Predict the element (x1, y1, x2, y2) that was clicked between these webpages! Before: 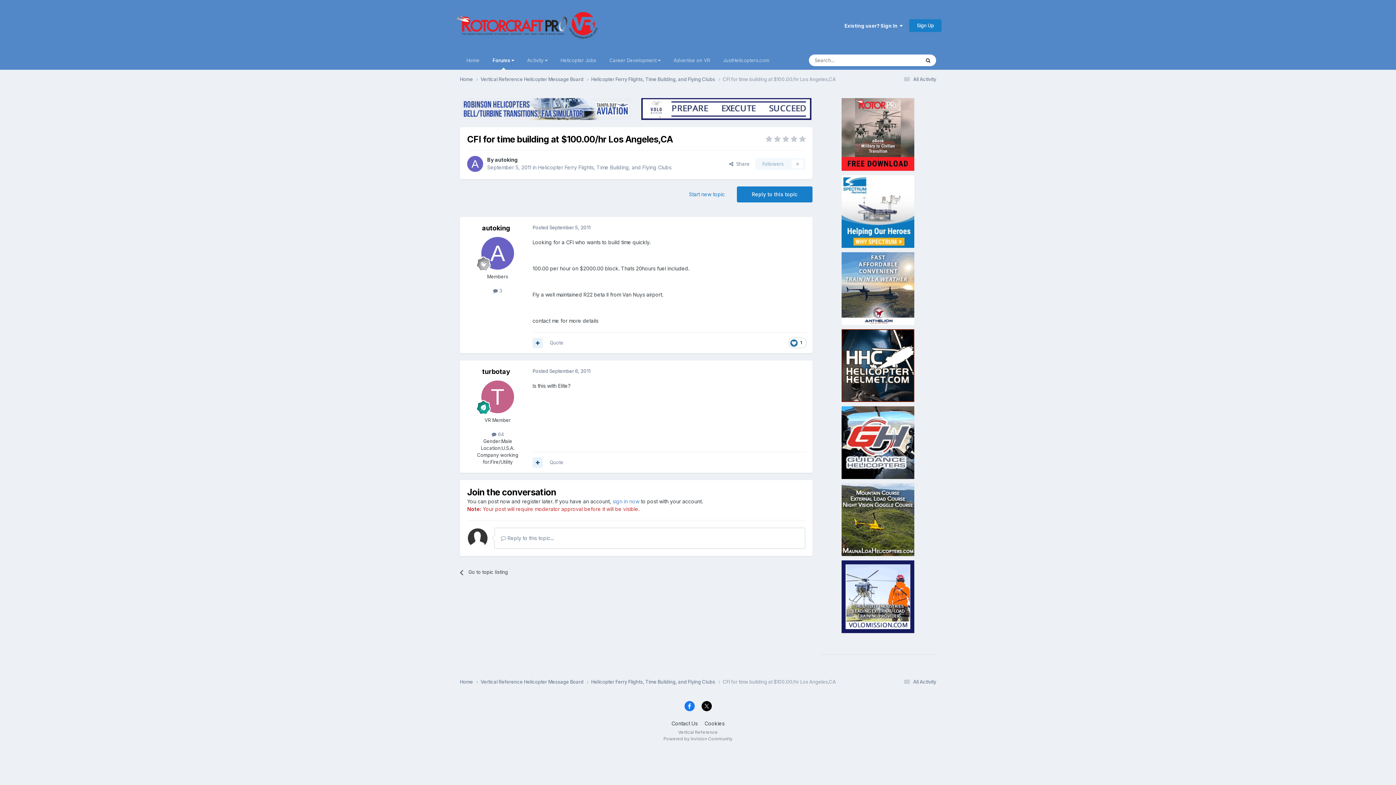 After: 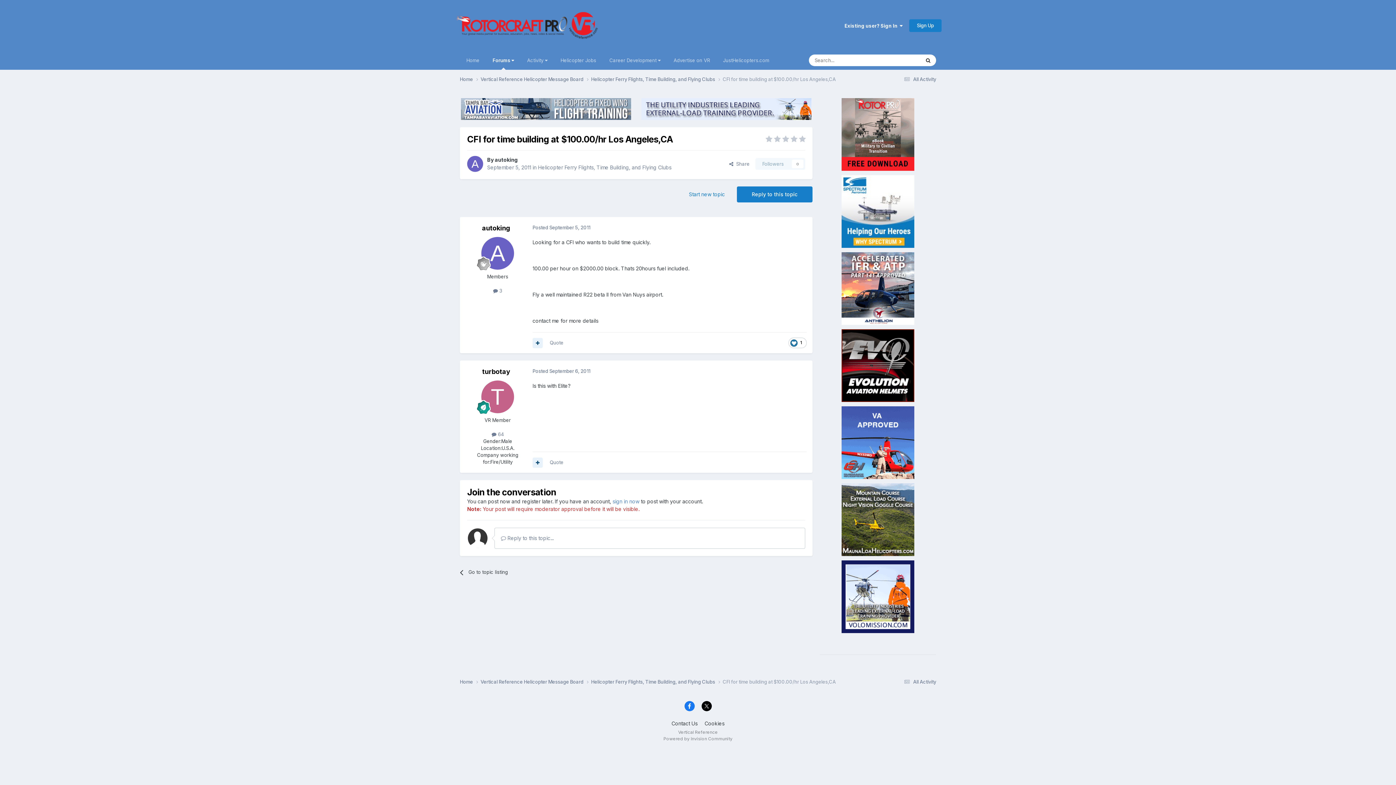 Action: bbox: (841, 131, 914, 136)